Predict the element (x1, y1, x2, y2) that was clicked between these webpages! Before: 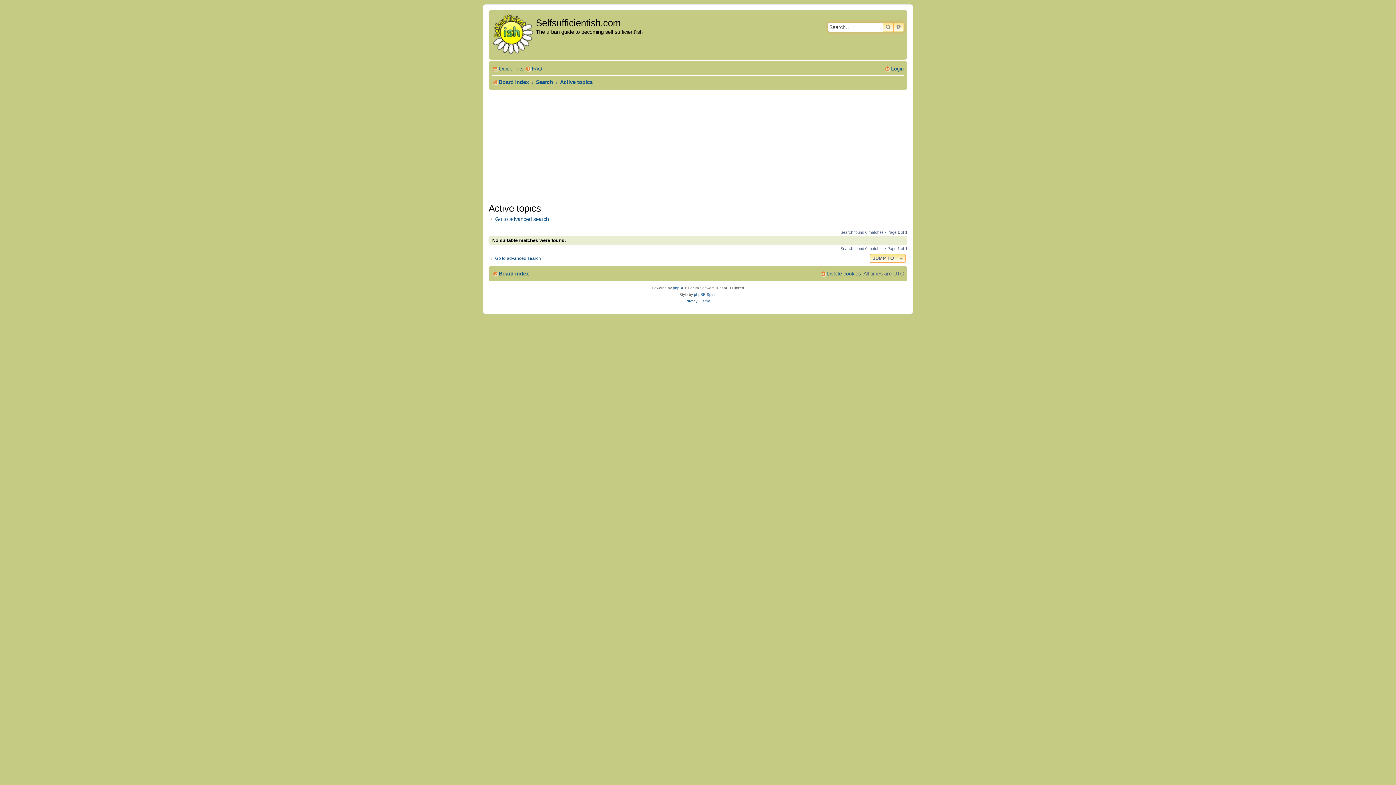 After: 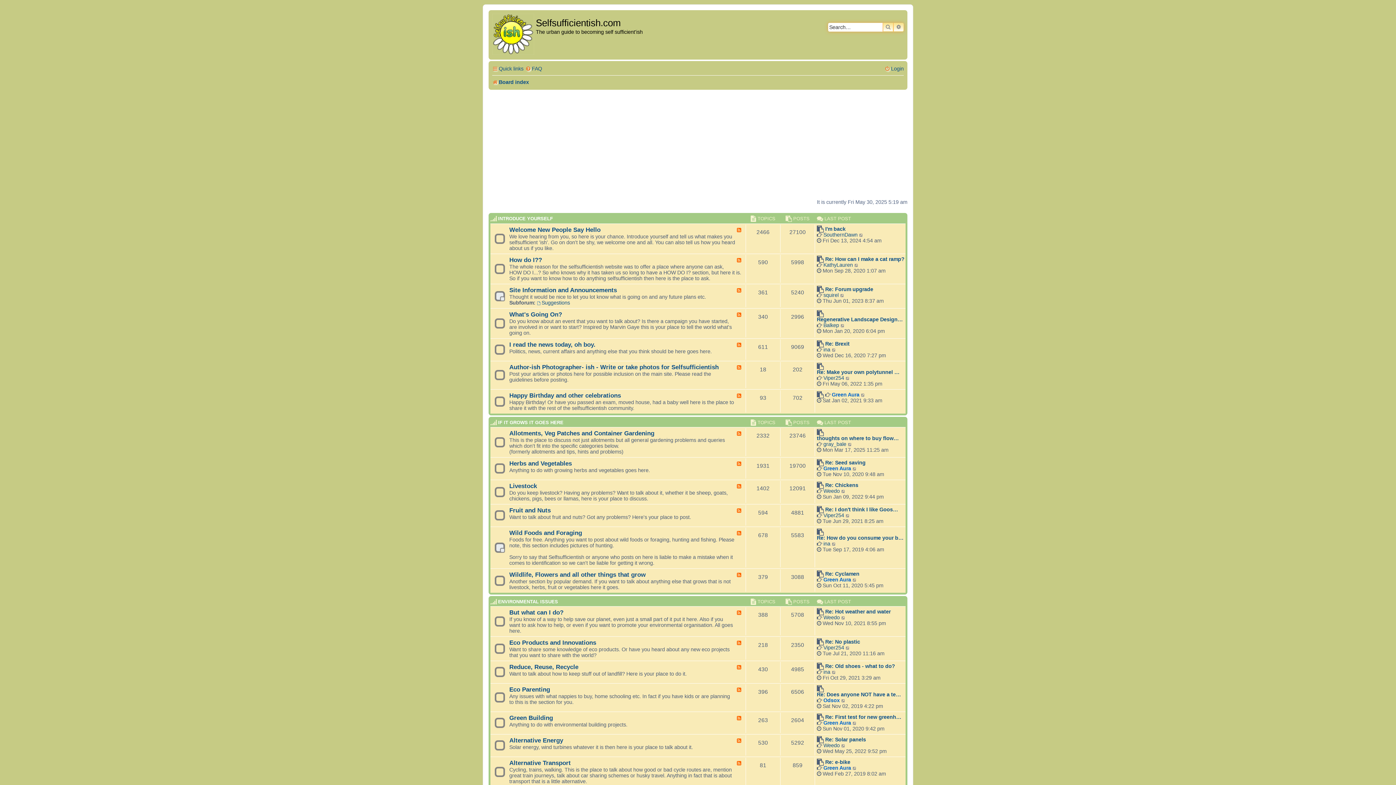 Action: label: Board index bbox: (492, 268, 529, 279)